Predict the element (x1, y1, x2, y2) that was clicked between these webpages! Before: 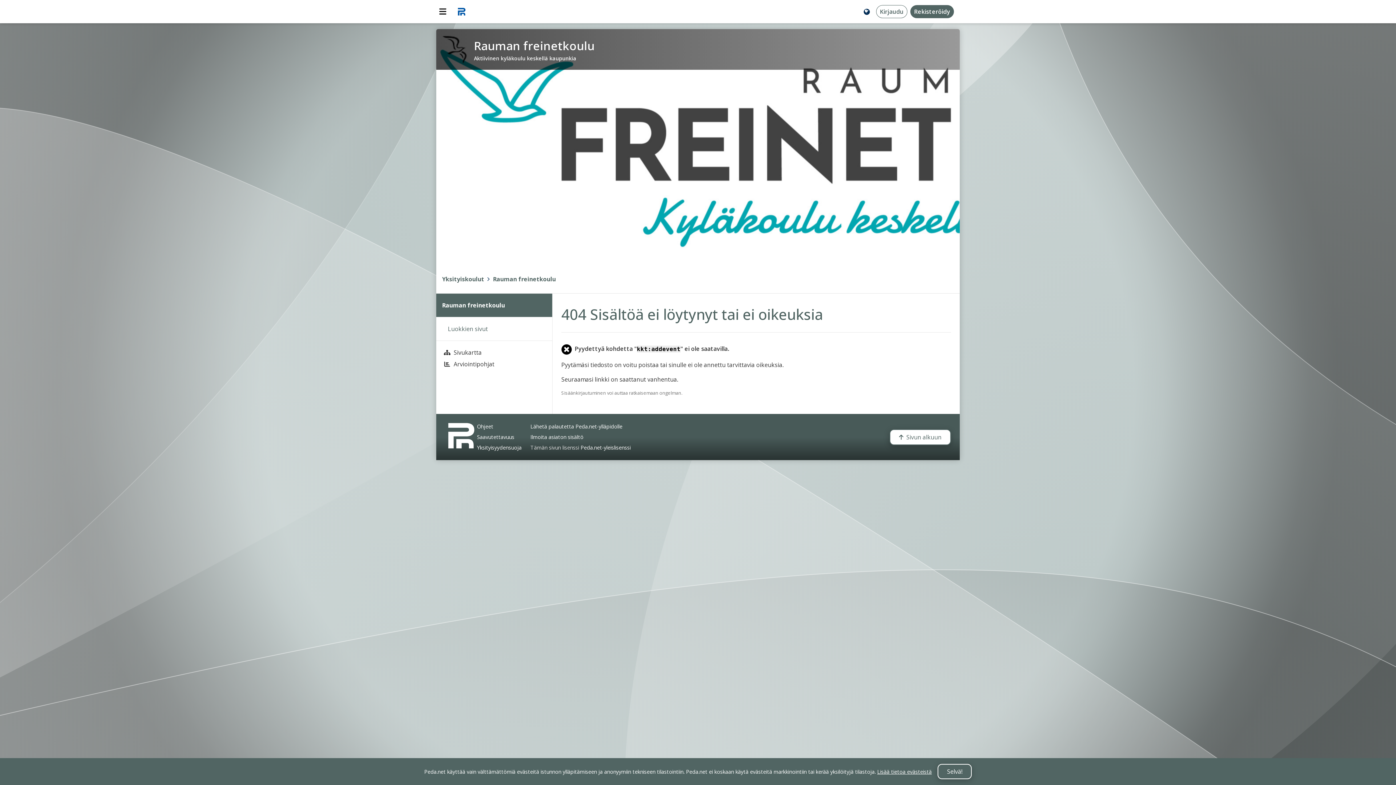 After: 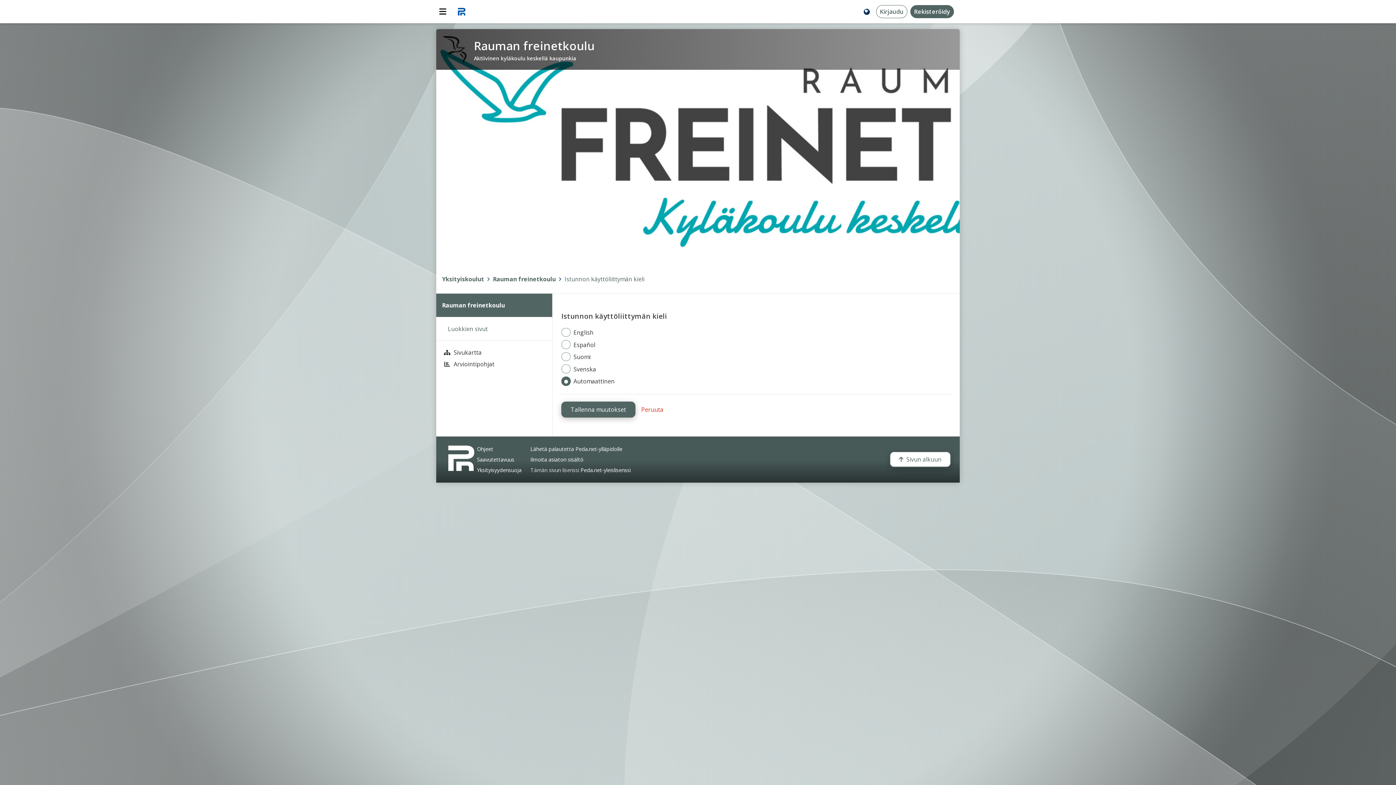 Action: bbox: (860, 5, 873, 18)